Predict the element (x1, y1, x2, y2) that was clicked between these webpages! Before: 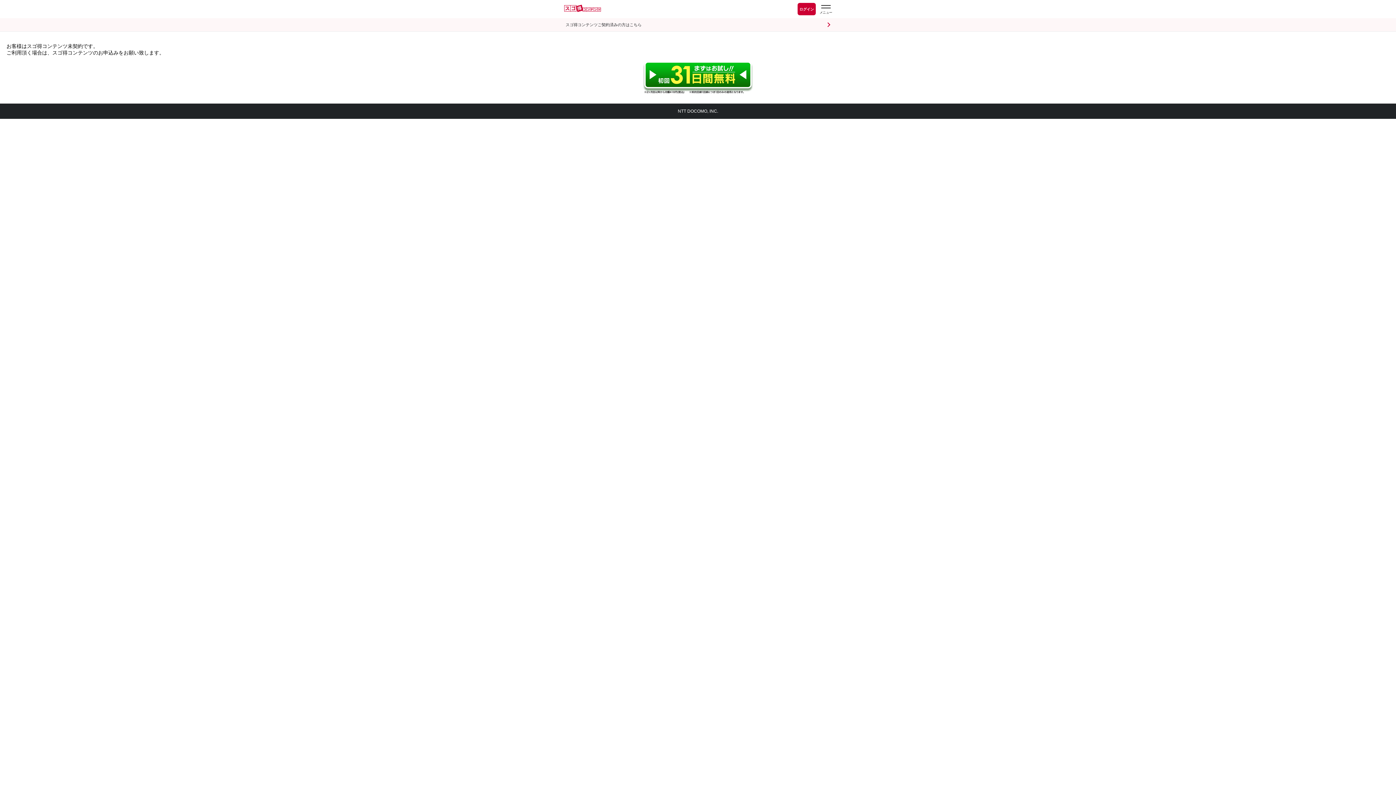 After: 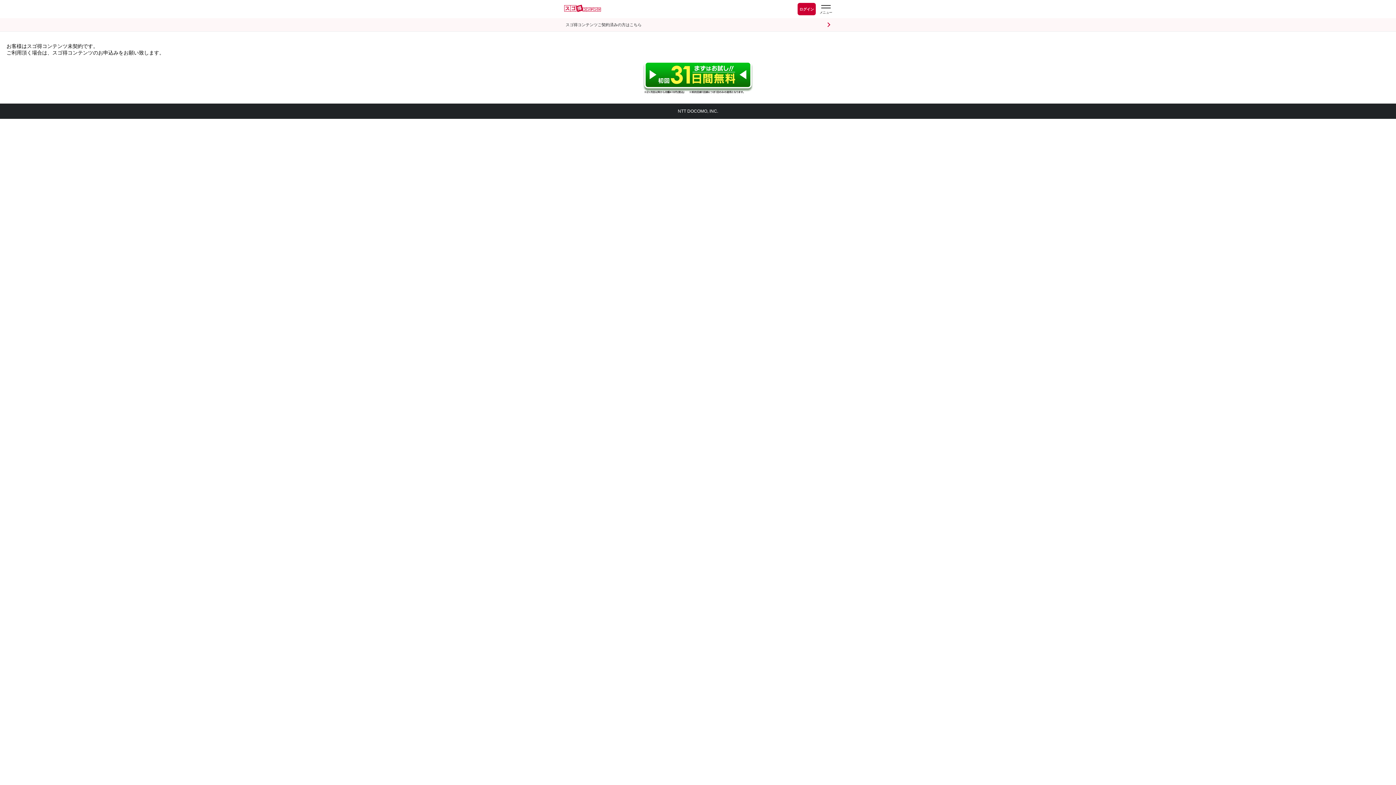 Action: bbox: (642, 89, 753, 94)